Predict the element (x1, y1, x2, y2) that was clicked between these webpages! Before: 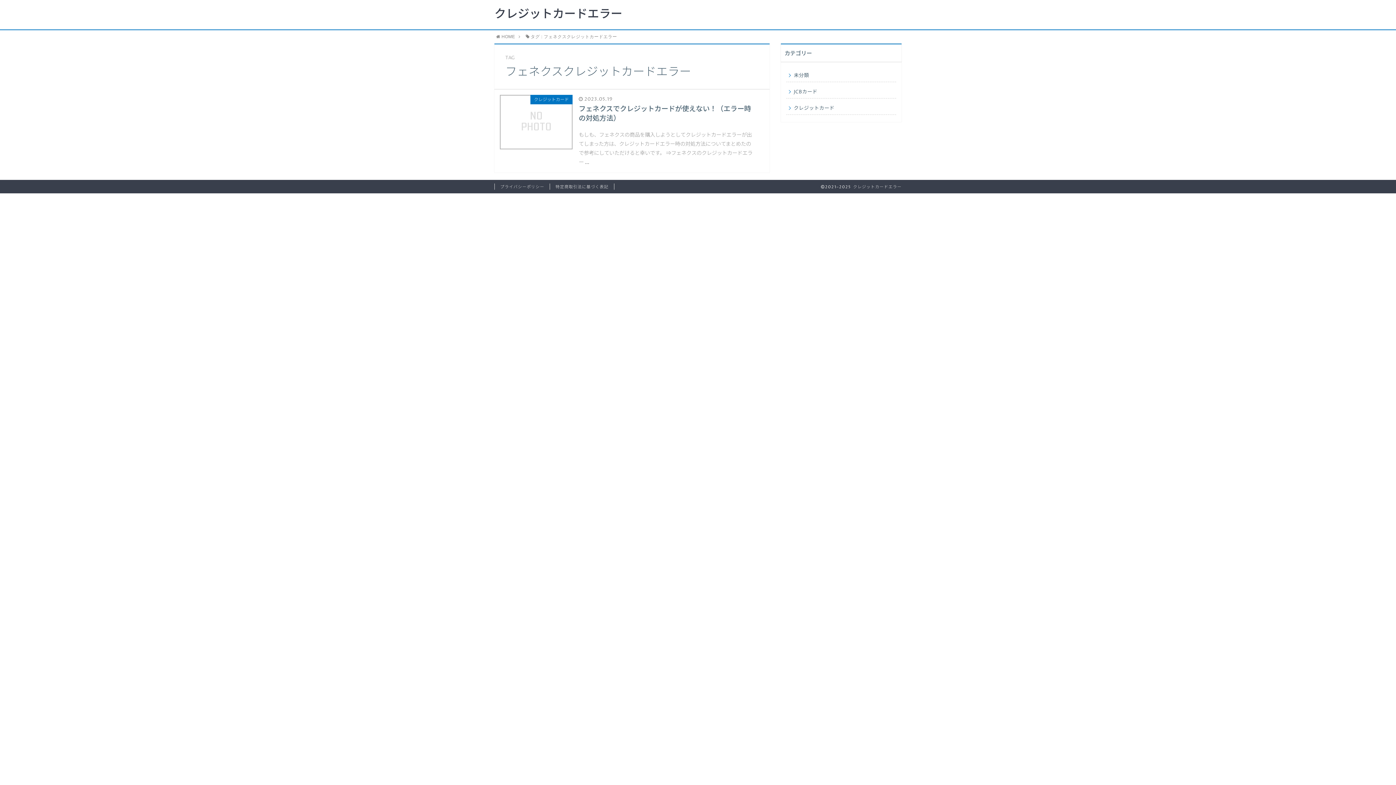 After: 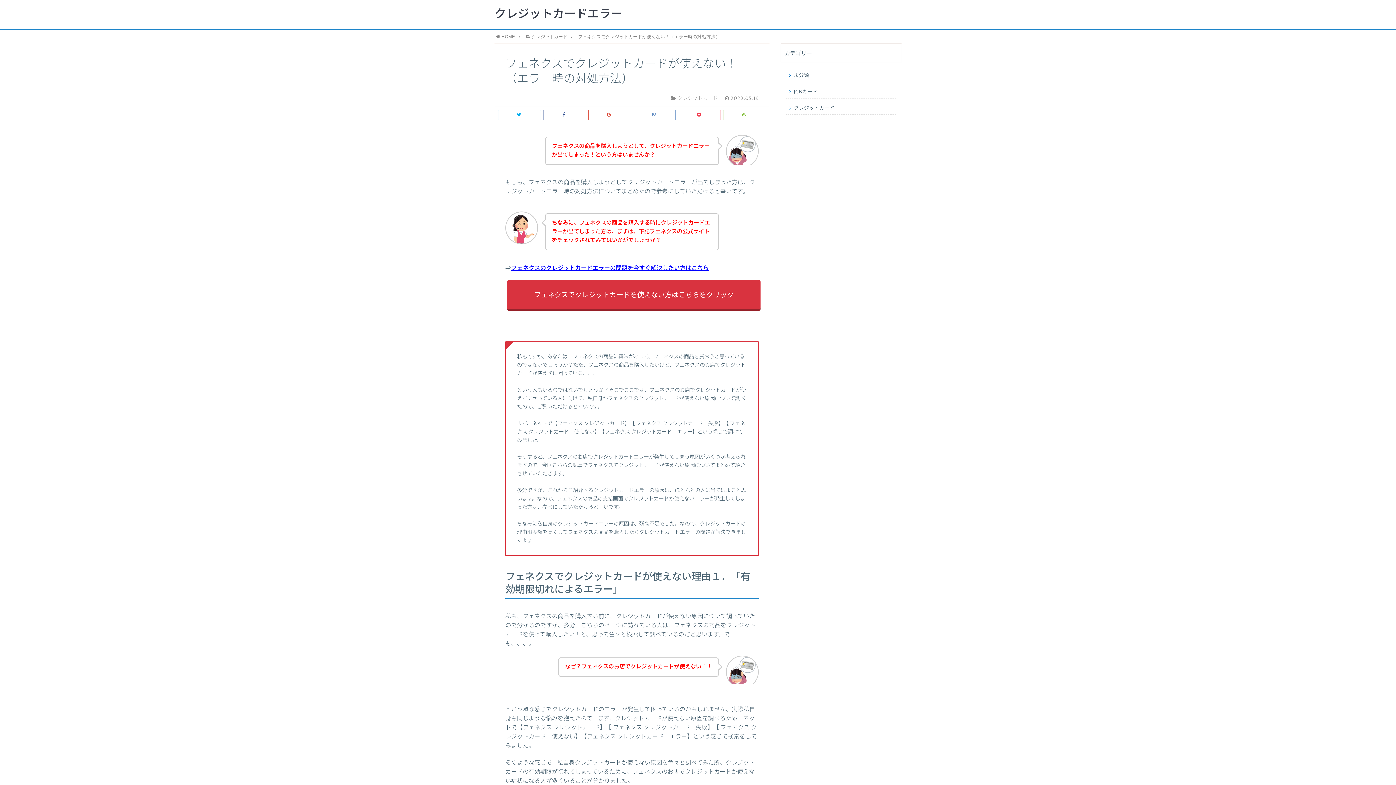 Action: bbox: (494, 89, 769, 172) label: クレジットカード

 2023.05.19
フェネクスでクレジットカードが使えない！（エラー時の対処方法）

もしも、フェネクスの商品を購入しようとしてクレジットカードエラーが出てしまった方は、クレジットカードエラー時の対処方法についてまとめたので参考にしていただけると幸いです。 ⇒フェネクスのクレジットカードエラー …